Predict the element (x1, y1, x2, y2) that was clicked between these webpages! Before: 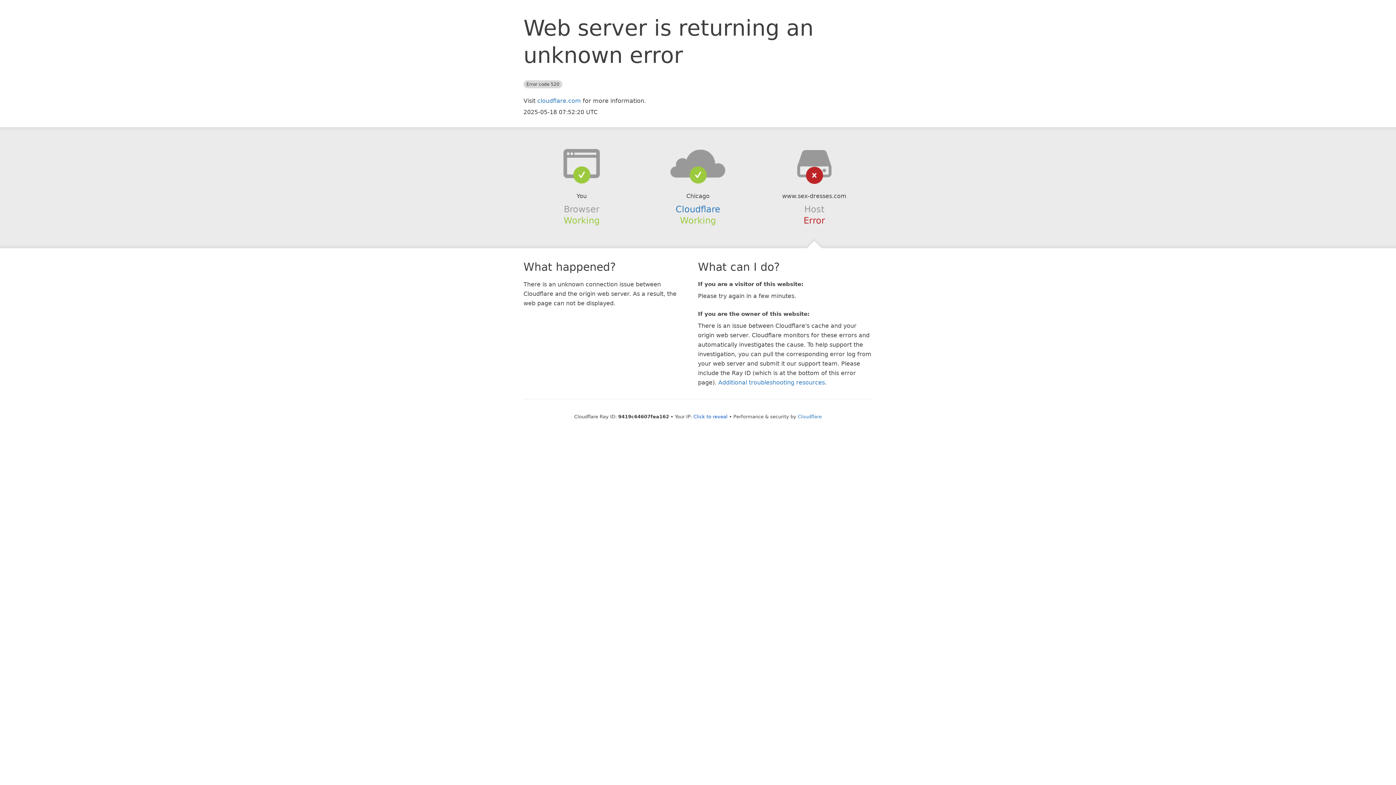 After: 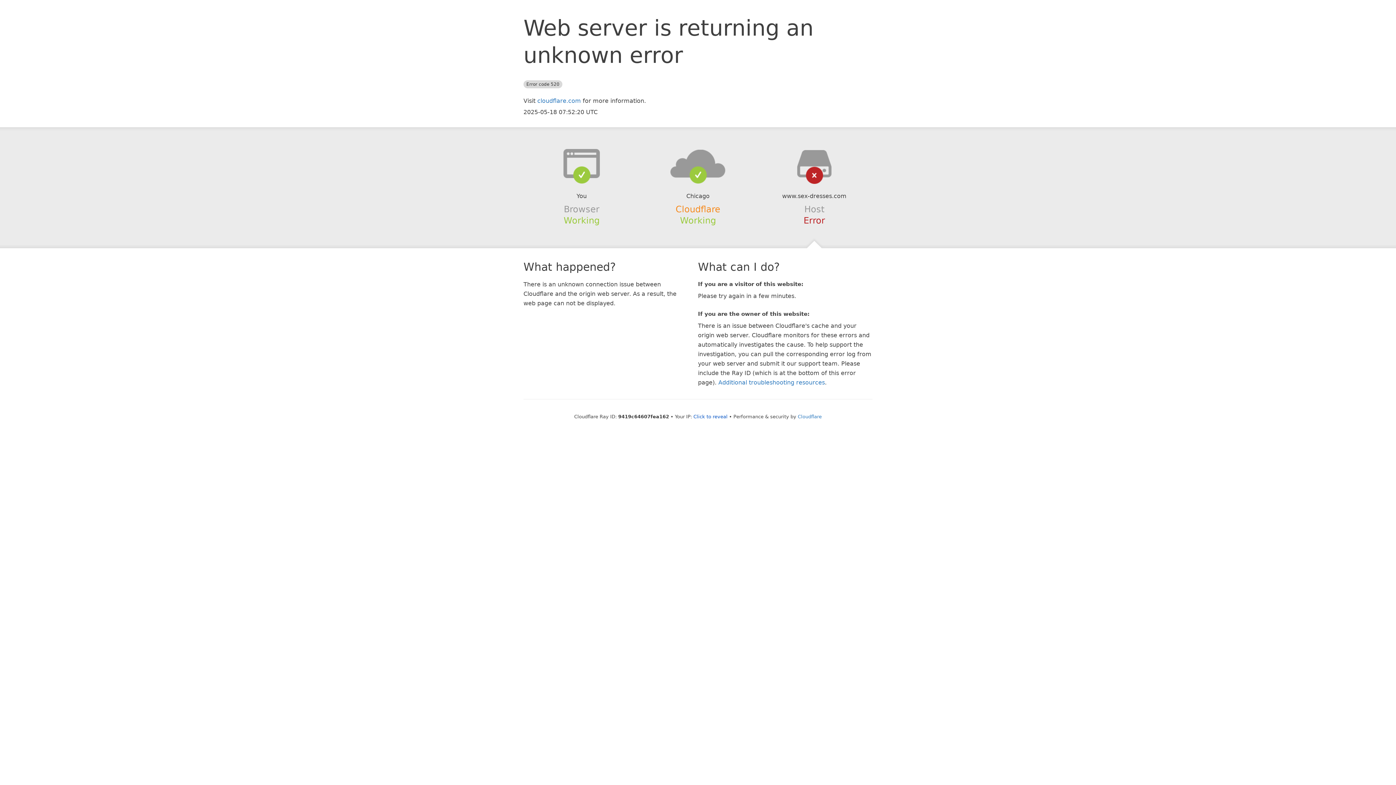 Action: label: Cloudflare bbox: (675, 204, 720, 214)